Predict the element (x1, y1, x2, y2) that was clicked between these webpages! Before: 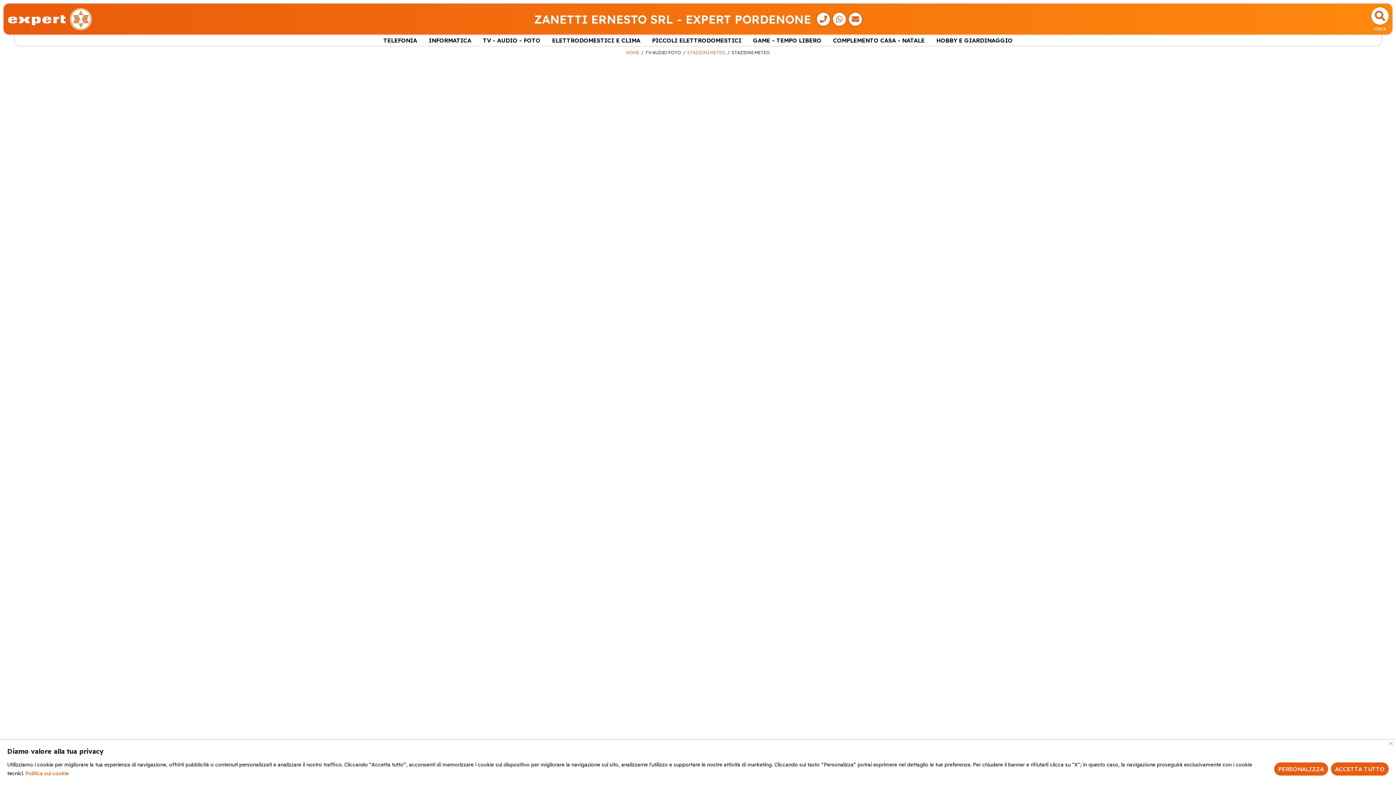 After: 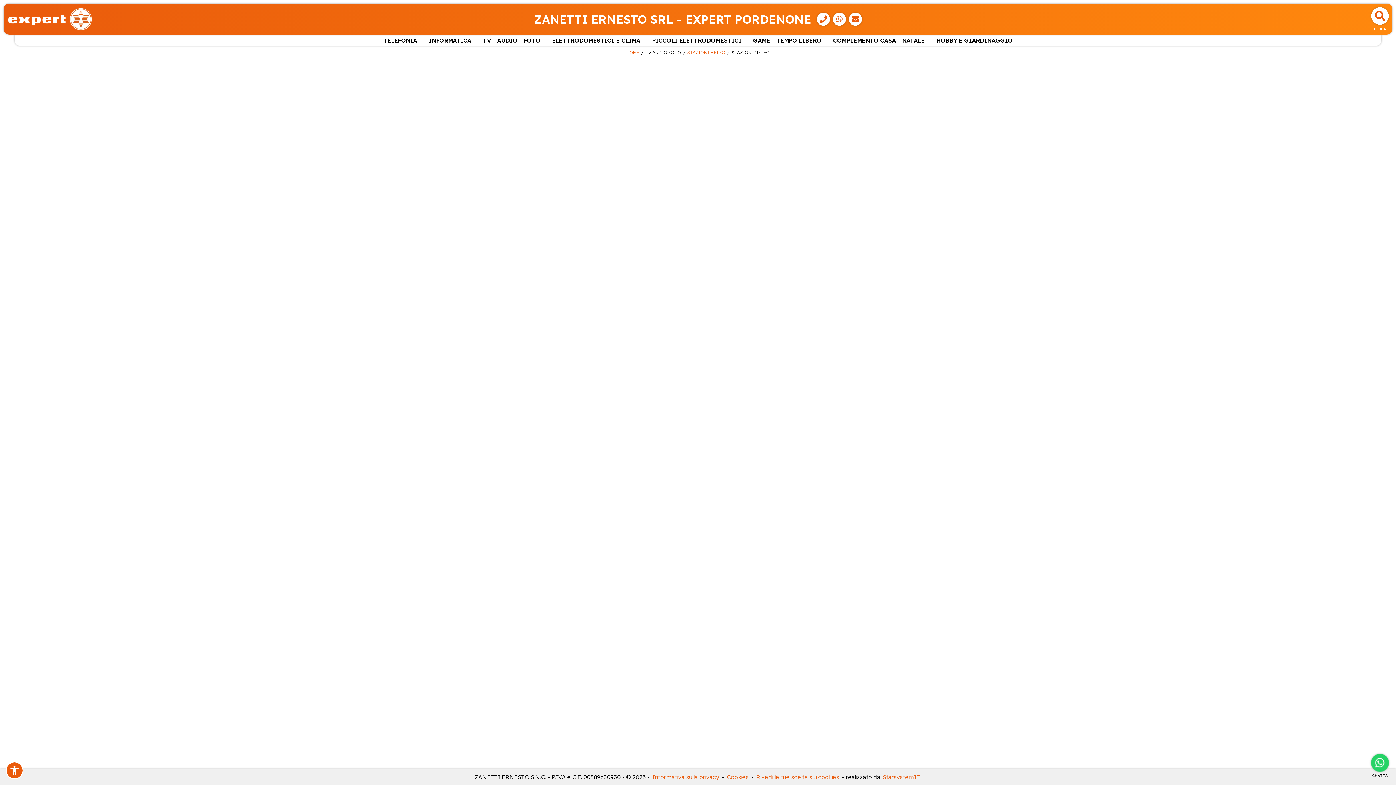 Action: bbox: (1389, 742, 1393, 745) label: Vicino